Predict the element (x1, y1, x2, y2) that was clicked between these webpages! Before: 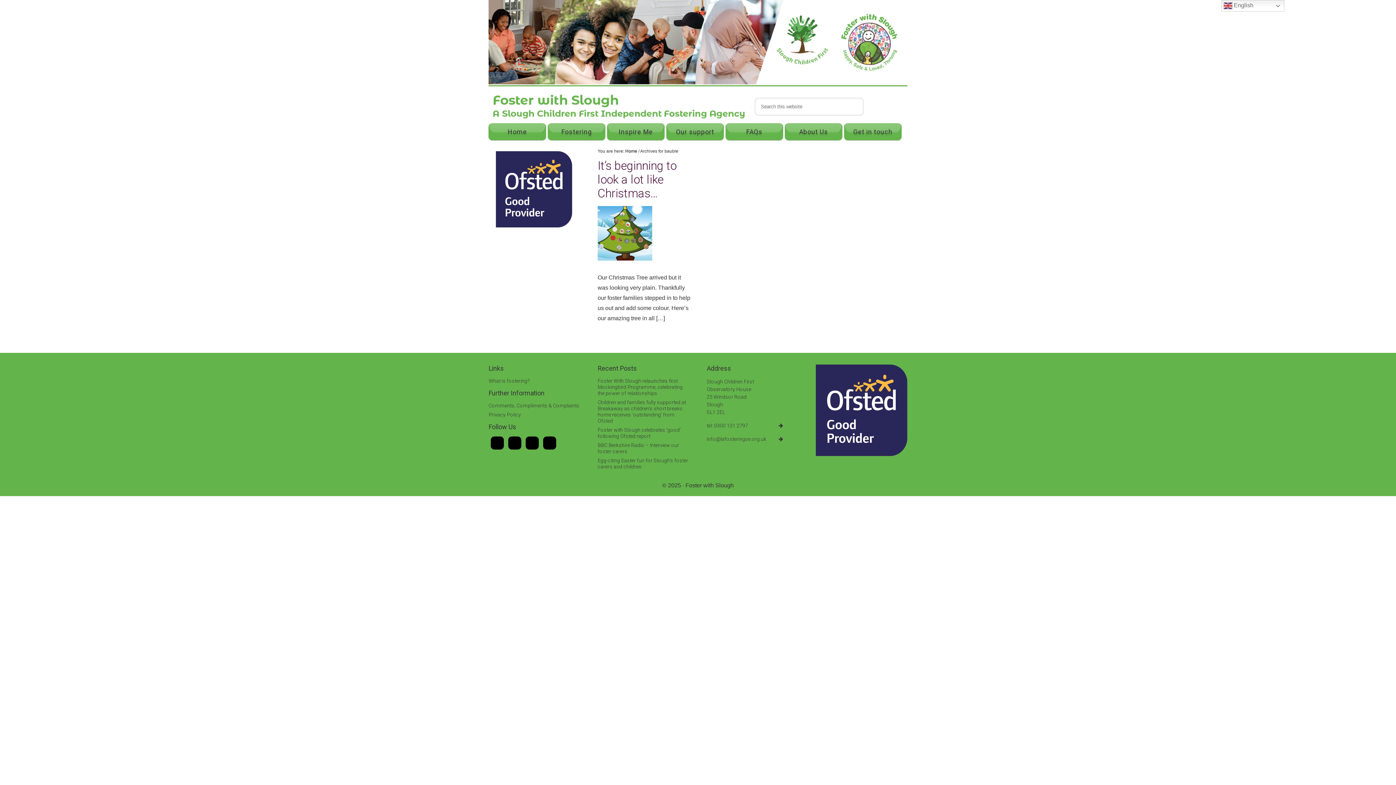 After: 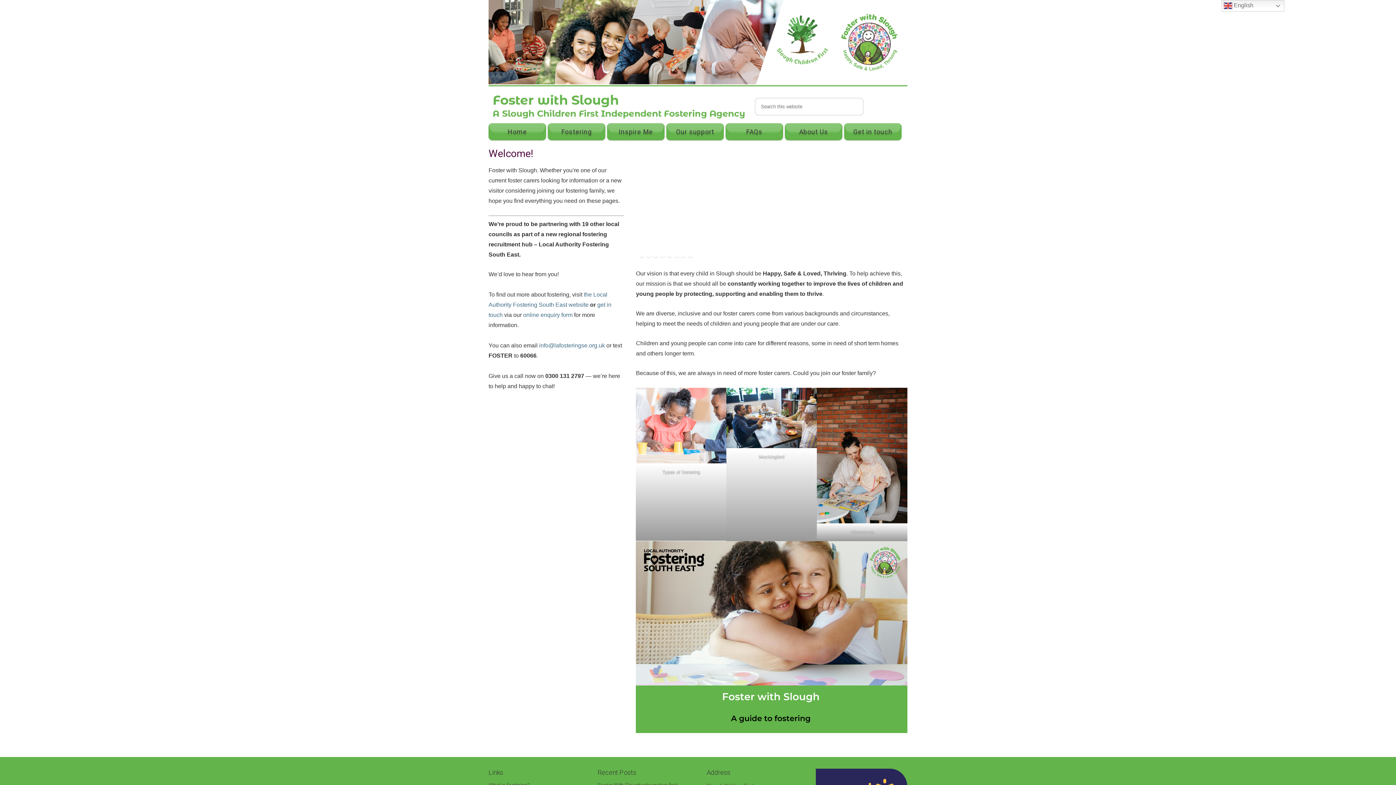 Action: bbox: (685, 482, 734, 488) label: Foster with Slough